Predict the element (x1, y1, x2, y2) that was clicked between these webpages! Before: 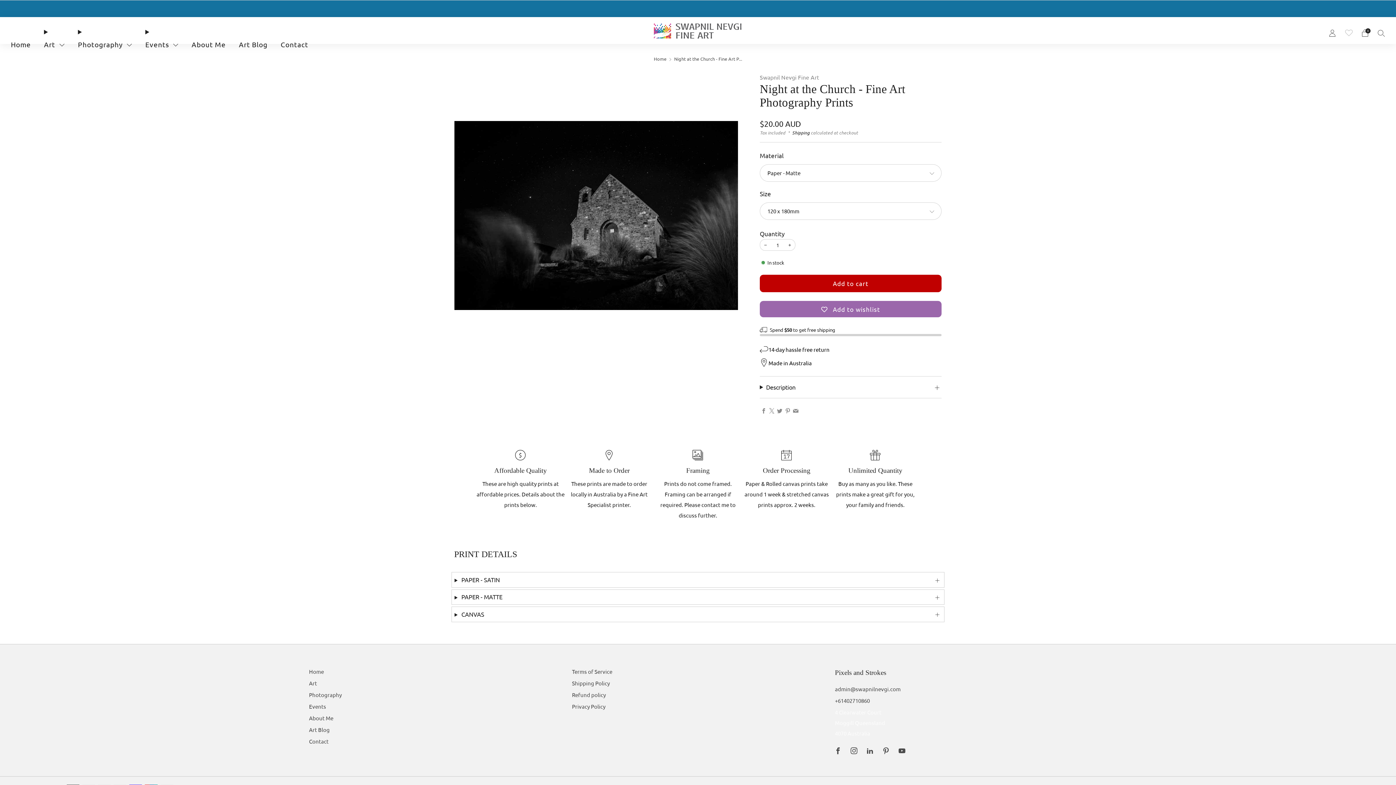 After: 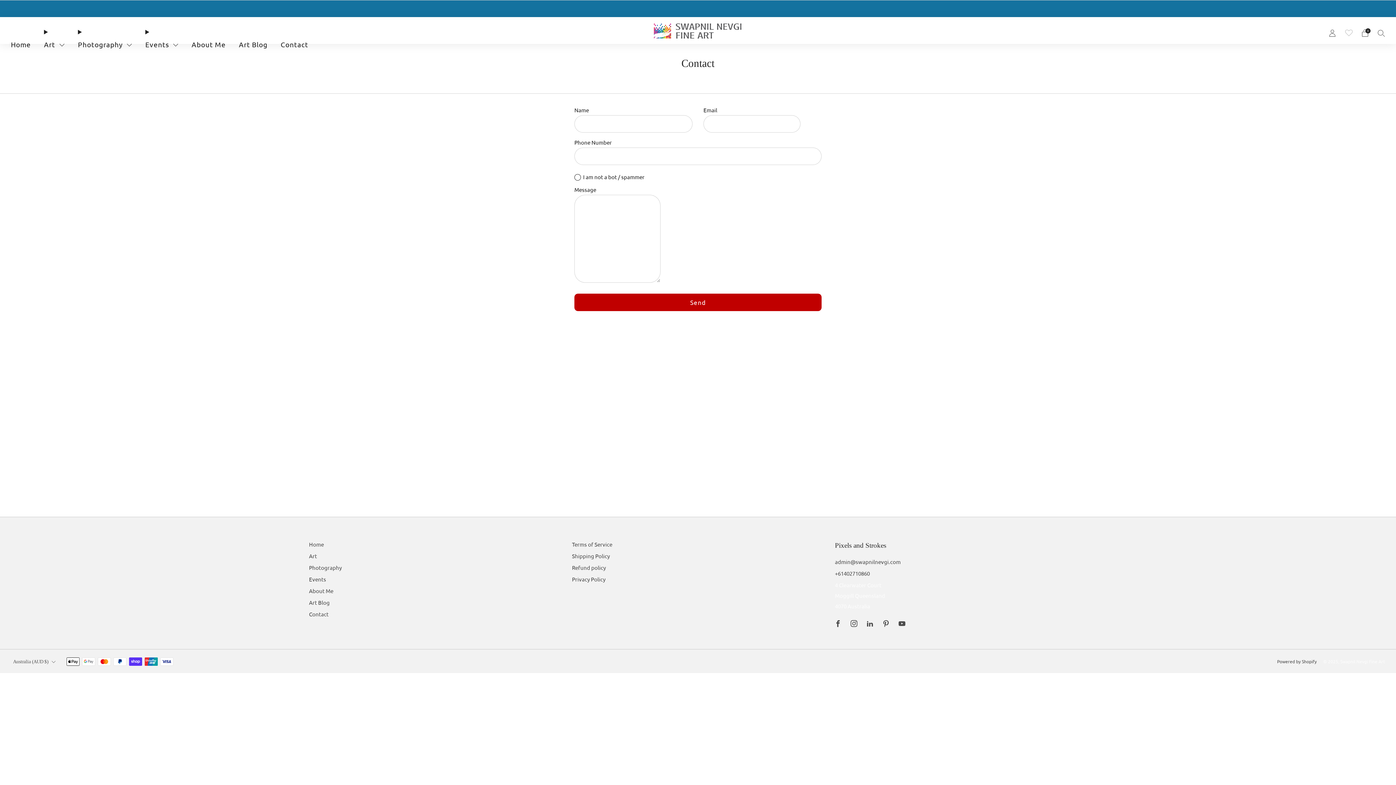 Action: bbox: (309, 738, 328, 744) label: Contact